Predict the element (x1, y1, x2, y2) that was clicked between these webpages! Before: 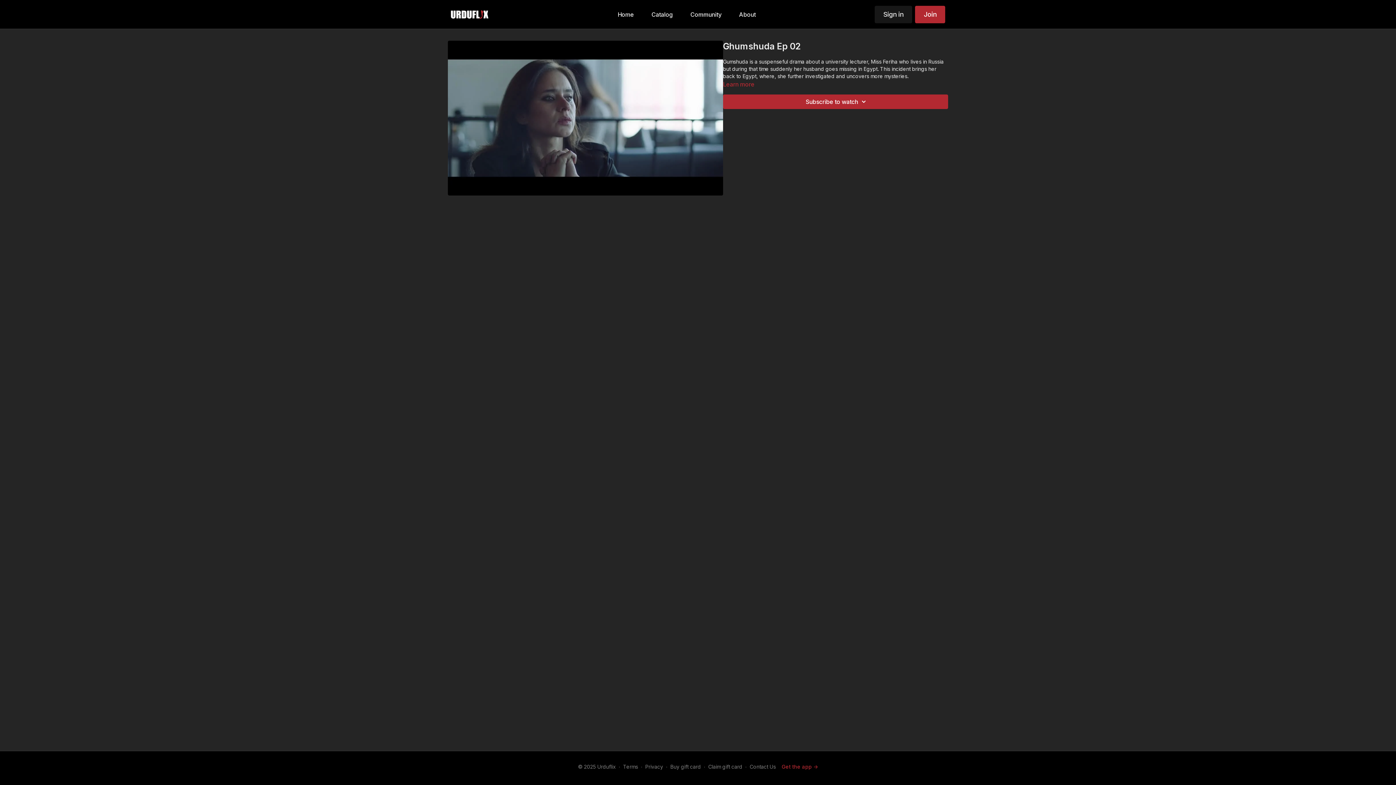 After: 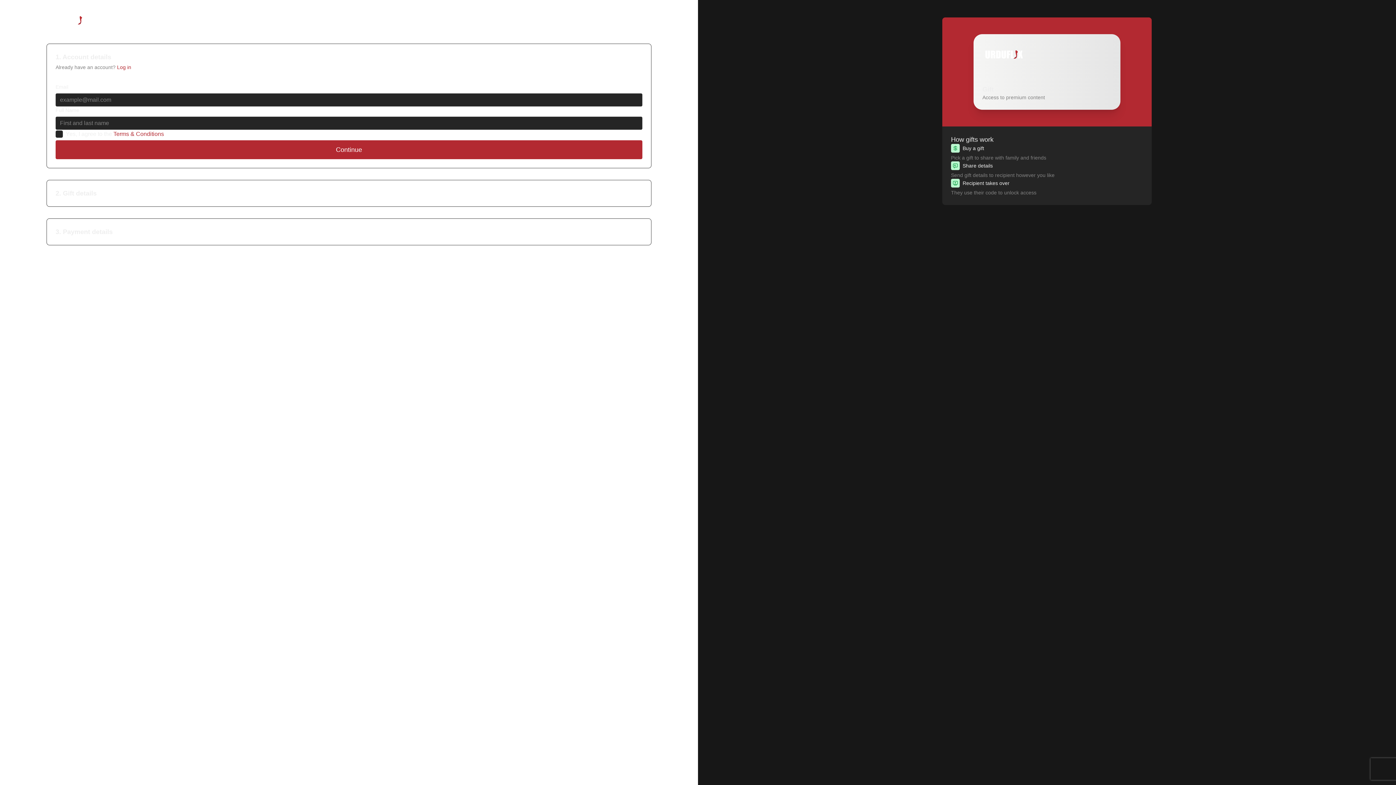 Action: bbox: (670, 763, 701, 770) label: Buy gift card